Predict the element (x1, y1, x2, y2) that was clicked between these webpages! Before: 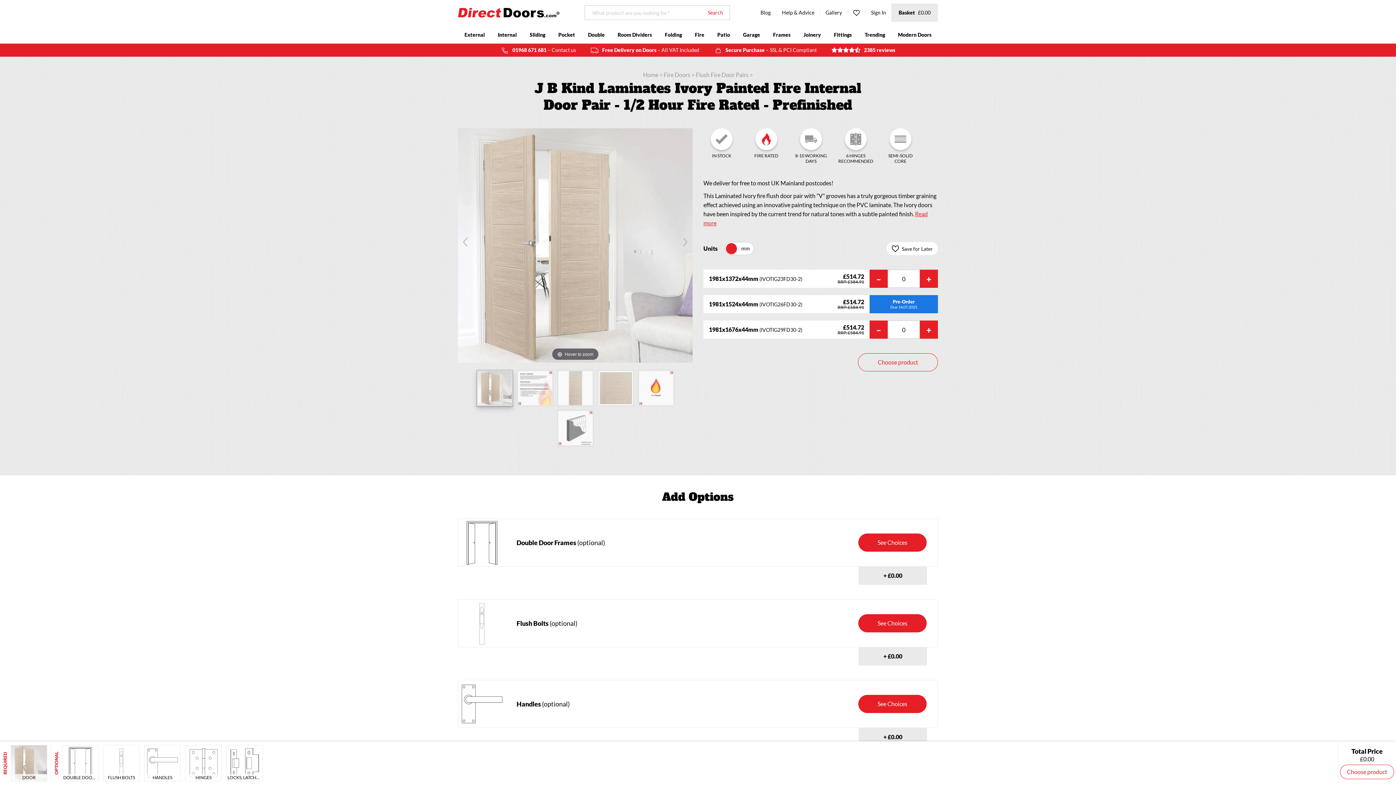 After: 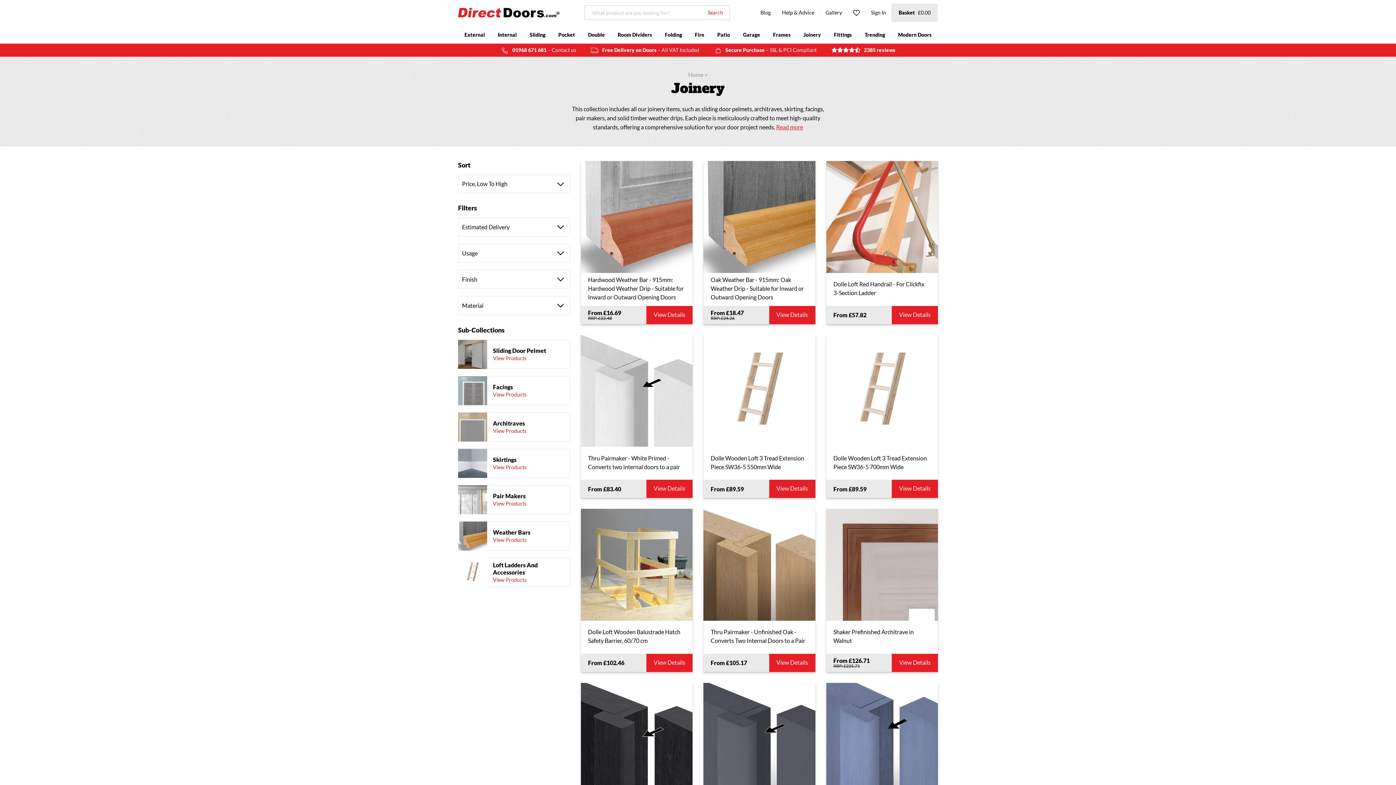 Action: label: Joinery bbox: (797, 25, 827, 43)